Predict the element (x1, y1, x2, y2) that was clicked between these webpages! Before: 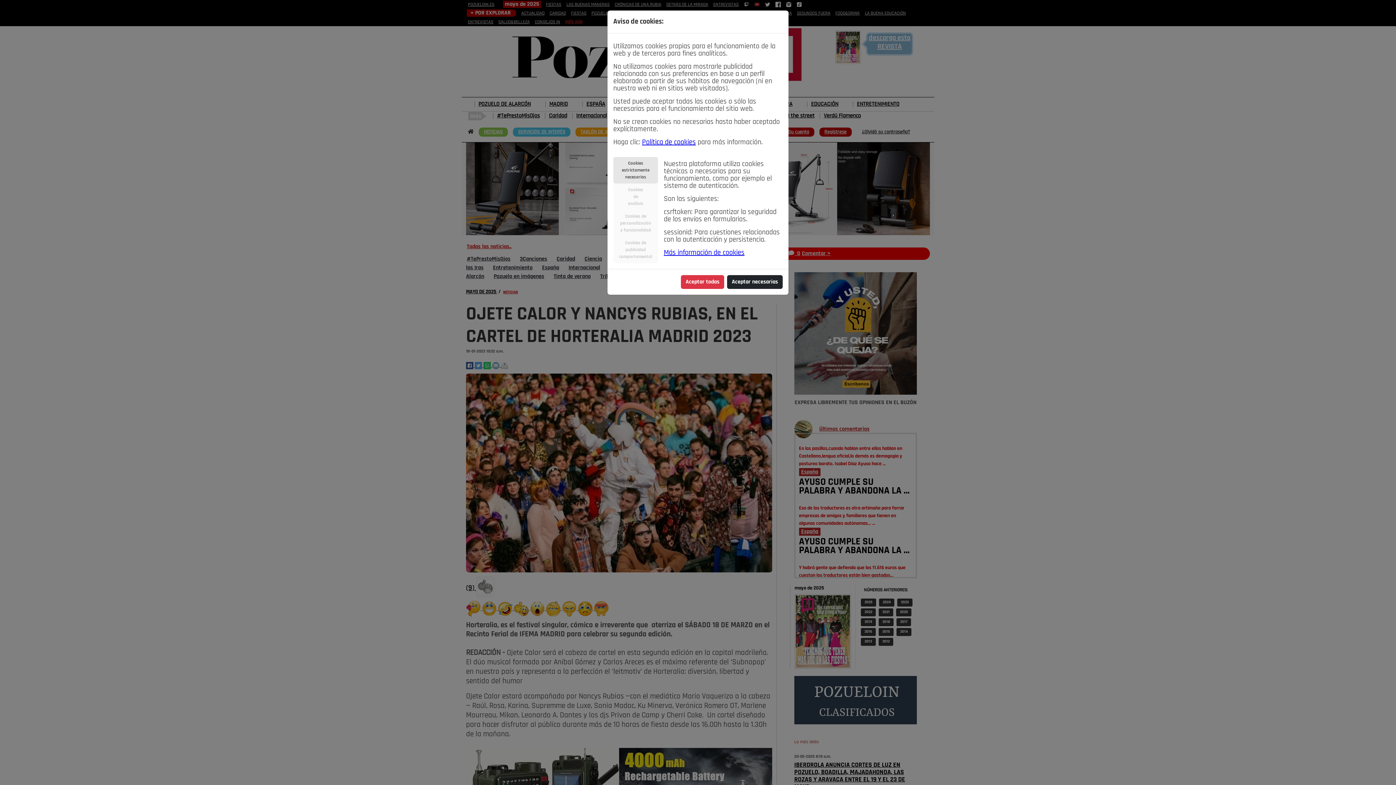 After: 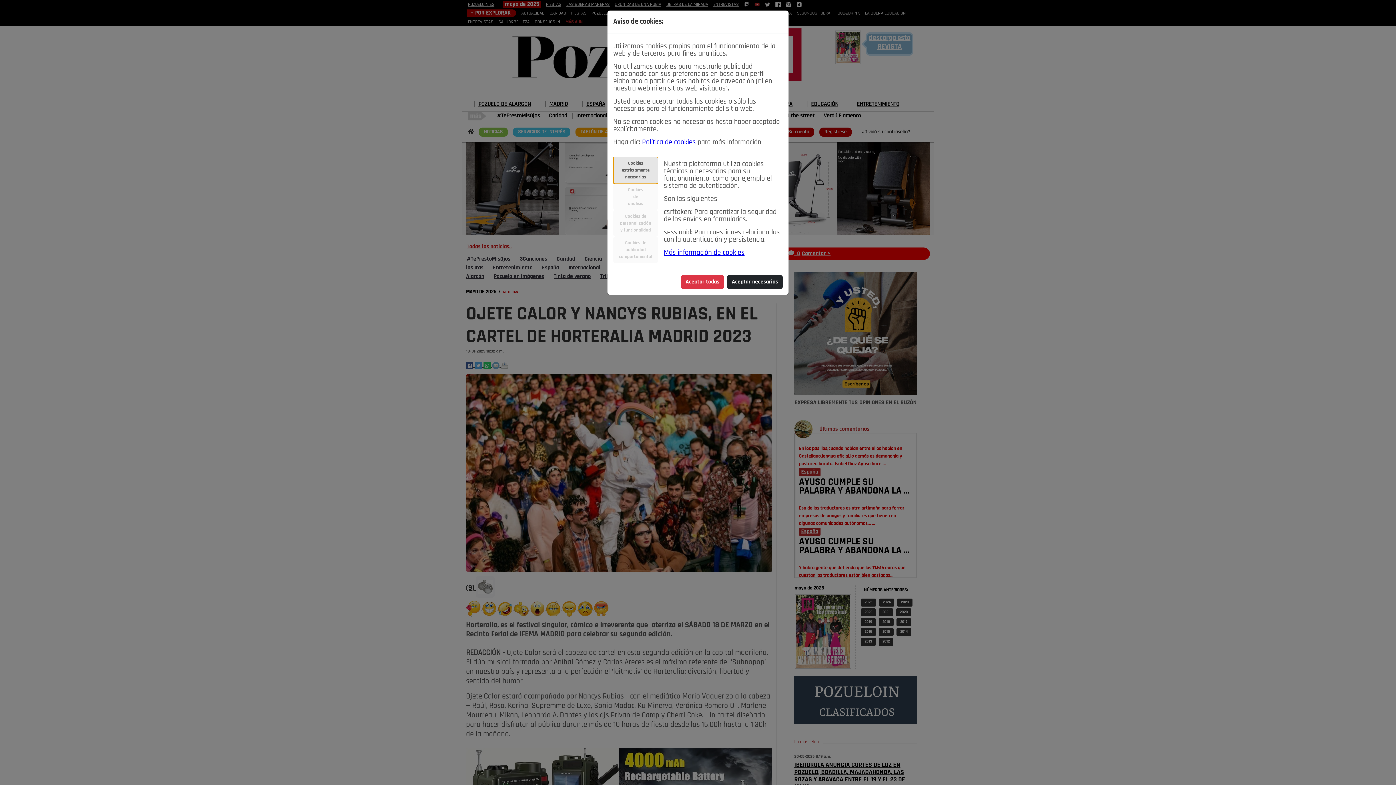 Action: label: Cookies
estrictamente
necesarias bbox: (613, 157, 658, 183)